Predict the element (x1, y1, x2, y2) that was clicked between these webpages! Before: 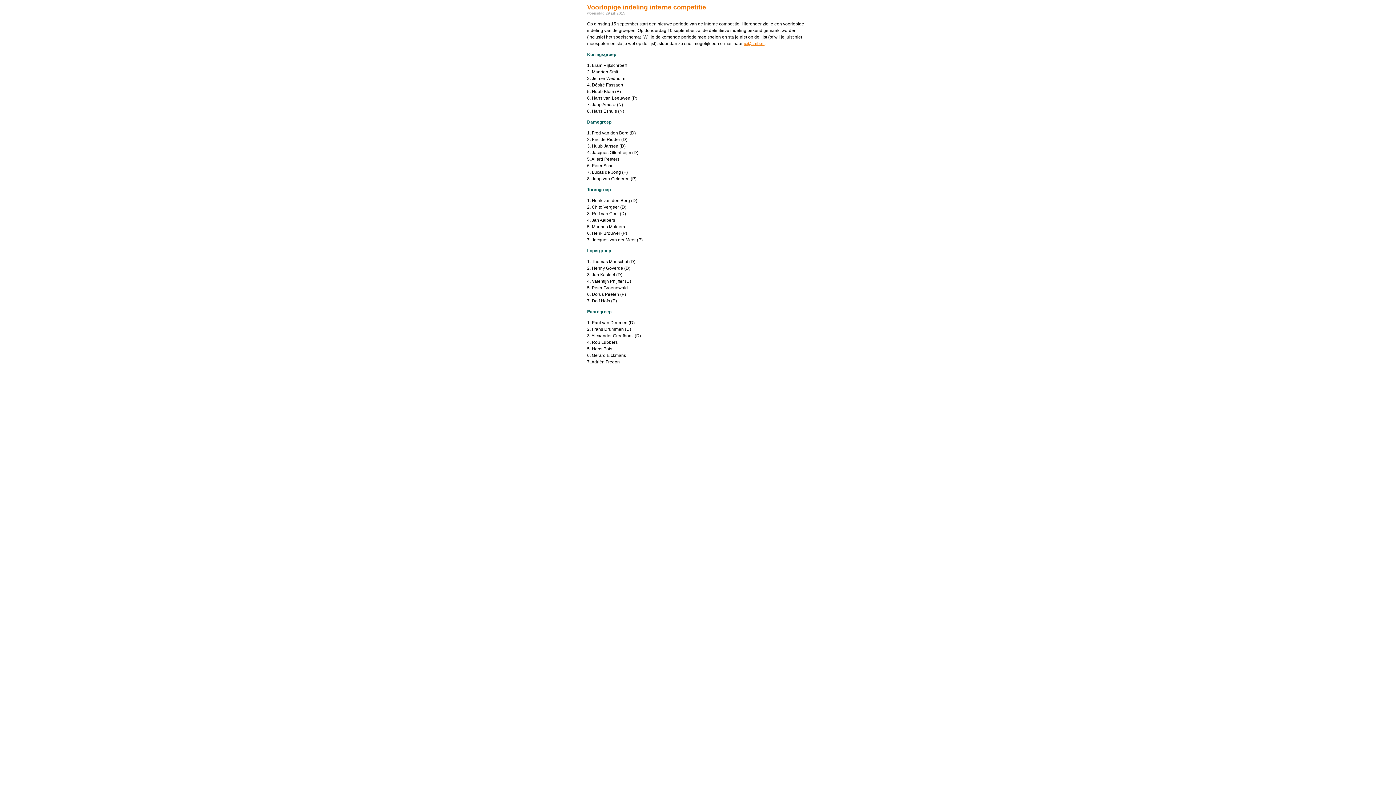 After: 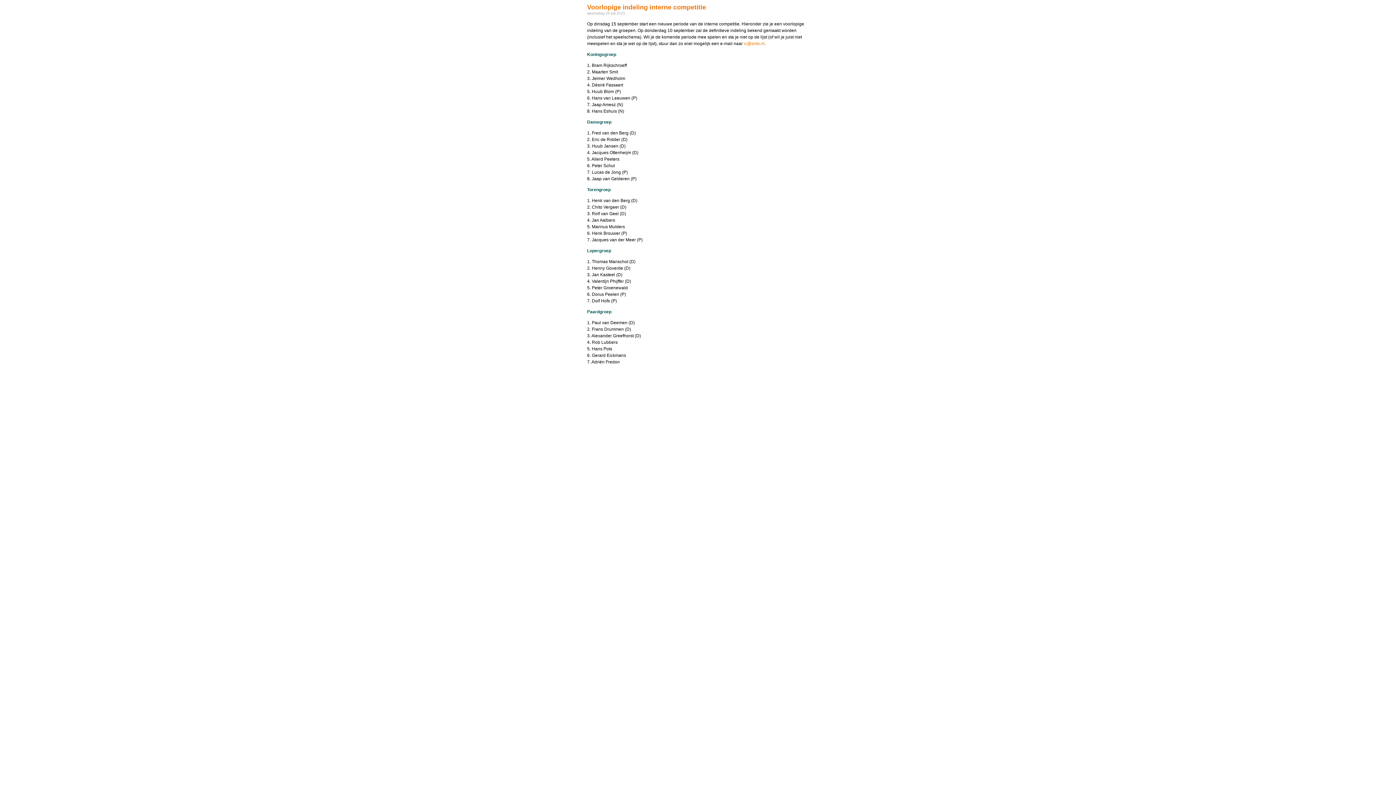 Action: bbox: (744, 41, 764, 46) label: ic@smb.nl